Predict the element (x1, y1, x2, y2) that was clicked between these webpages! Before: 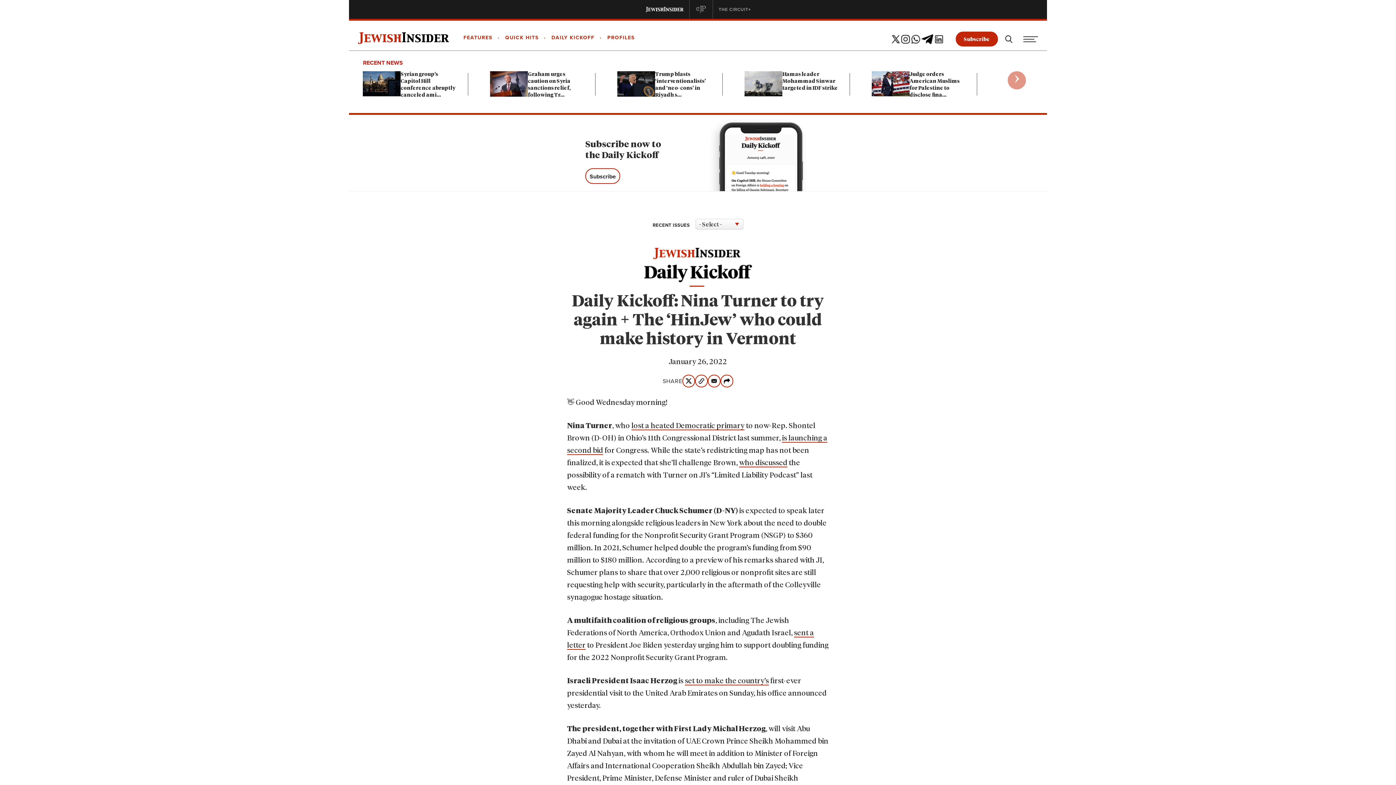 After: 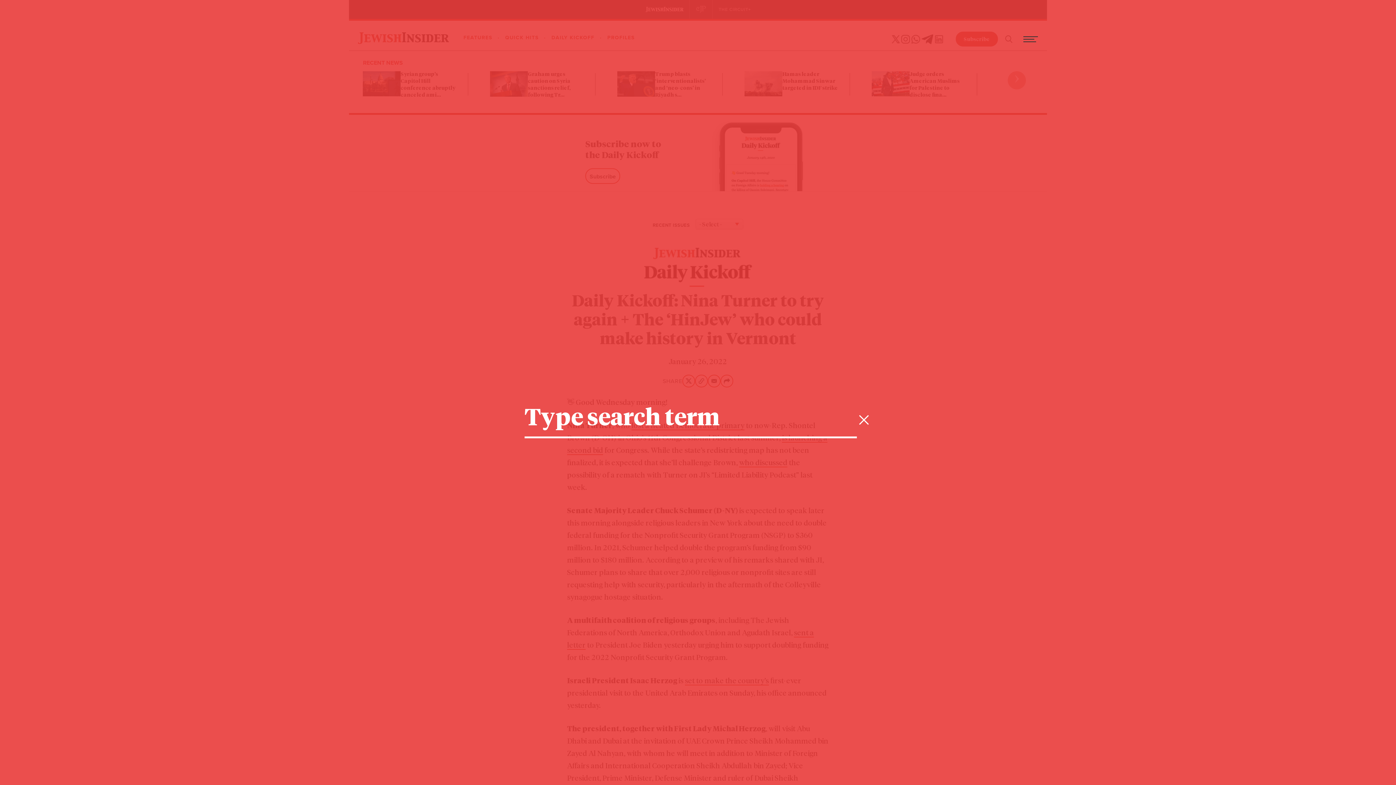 Action: bbox: (1005, 35, 1012, 42)